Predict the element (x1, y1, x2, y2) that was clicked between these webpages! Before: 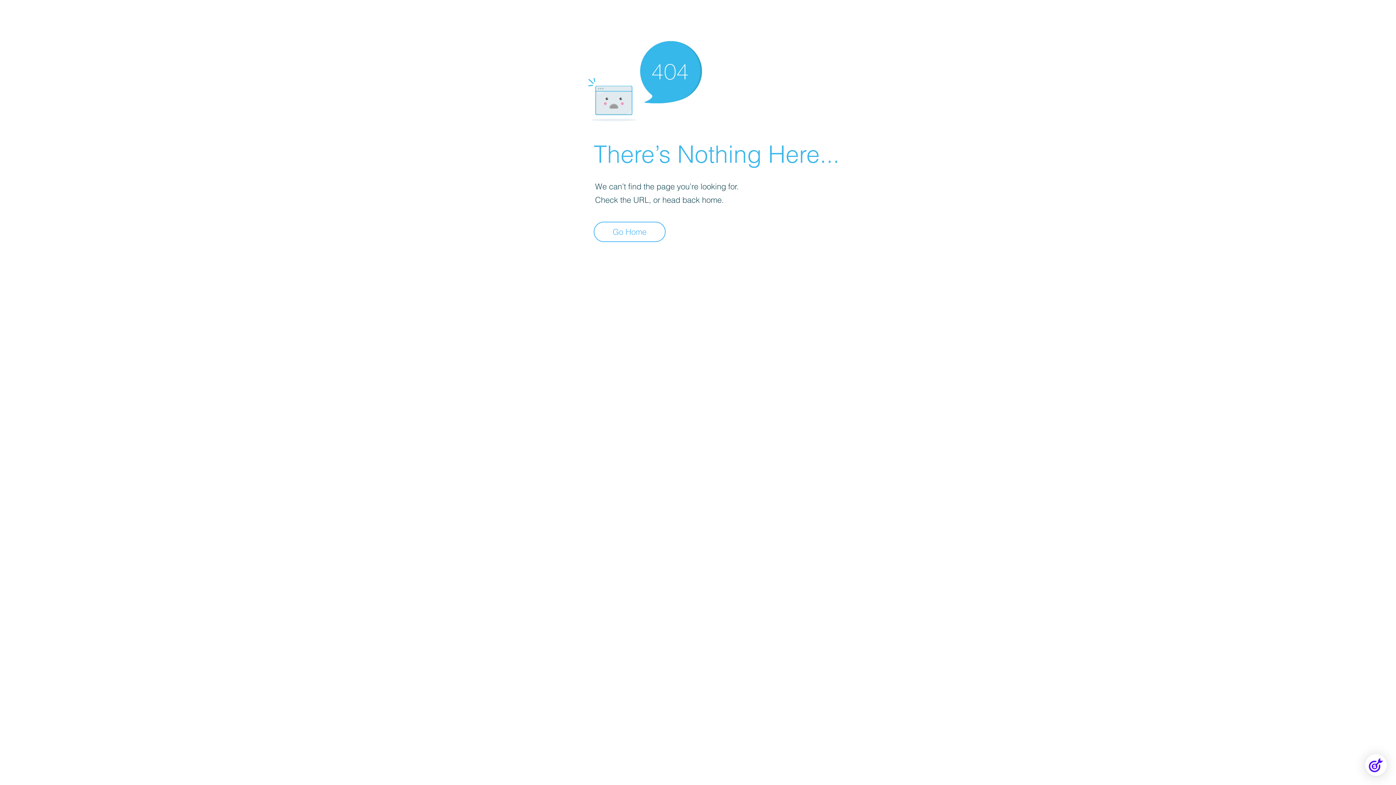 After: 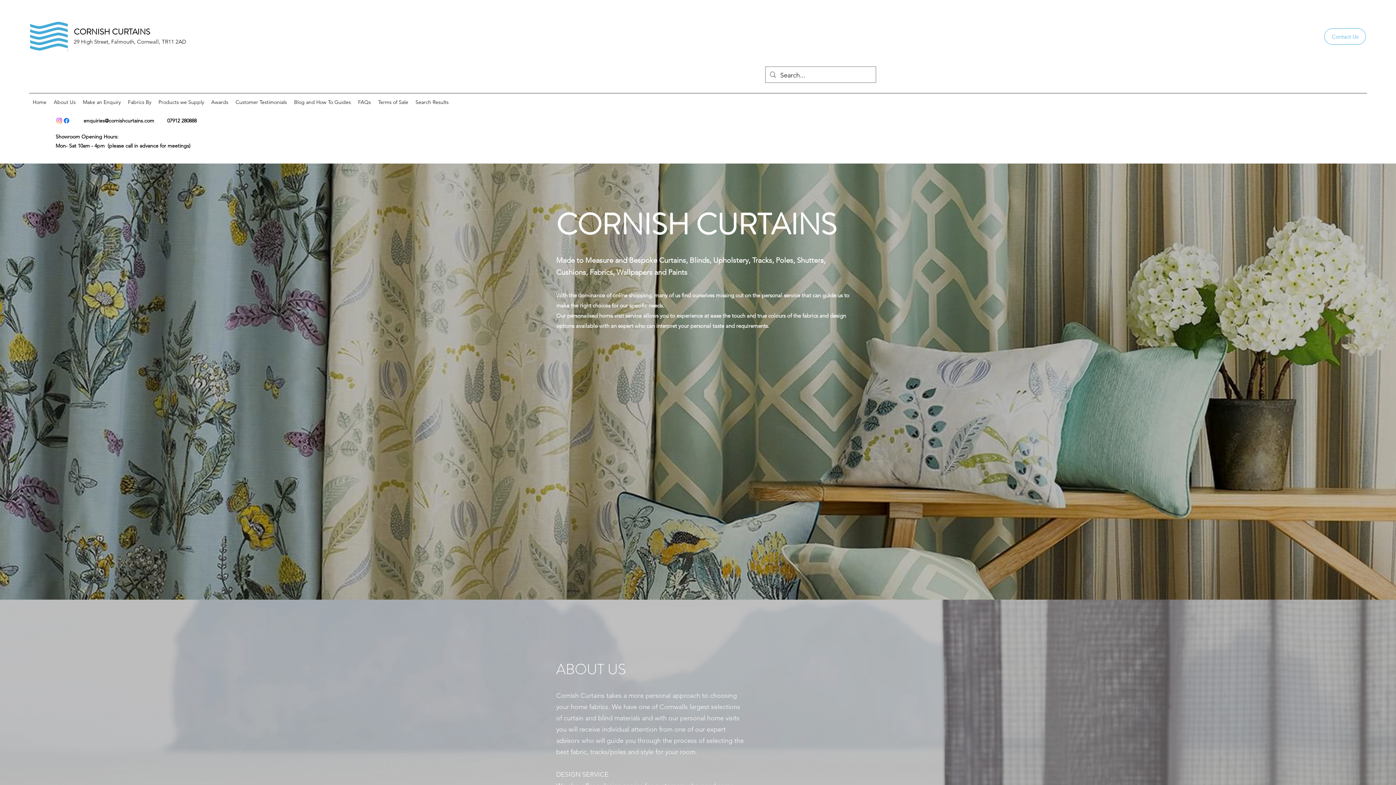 Action: bbox: (593, 221, 665, 242) label: Go Home